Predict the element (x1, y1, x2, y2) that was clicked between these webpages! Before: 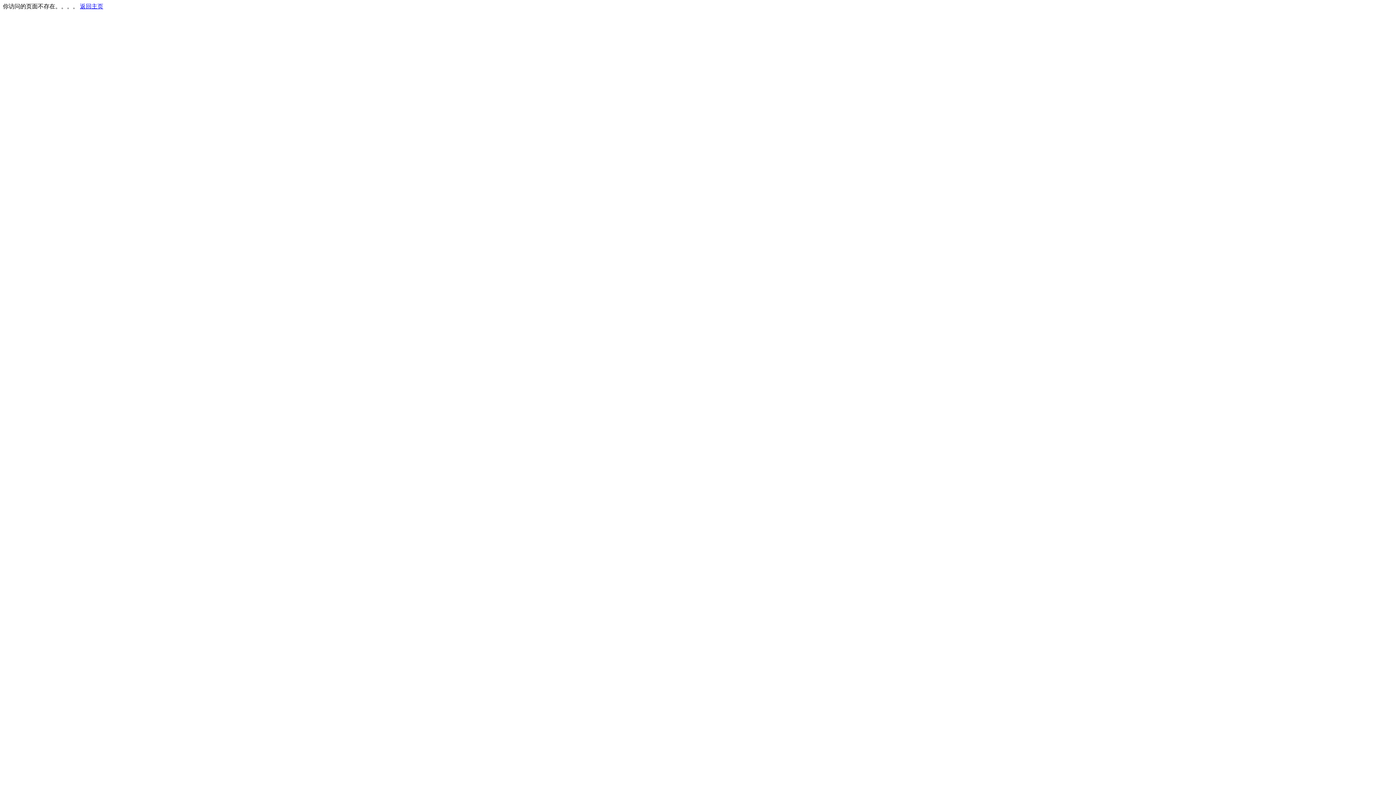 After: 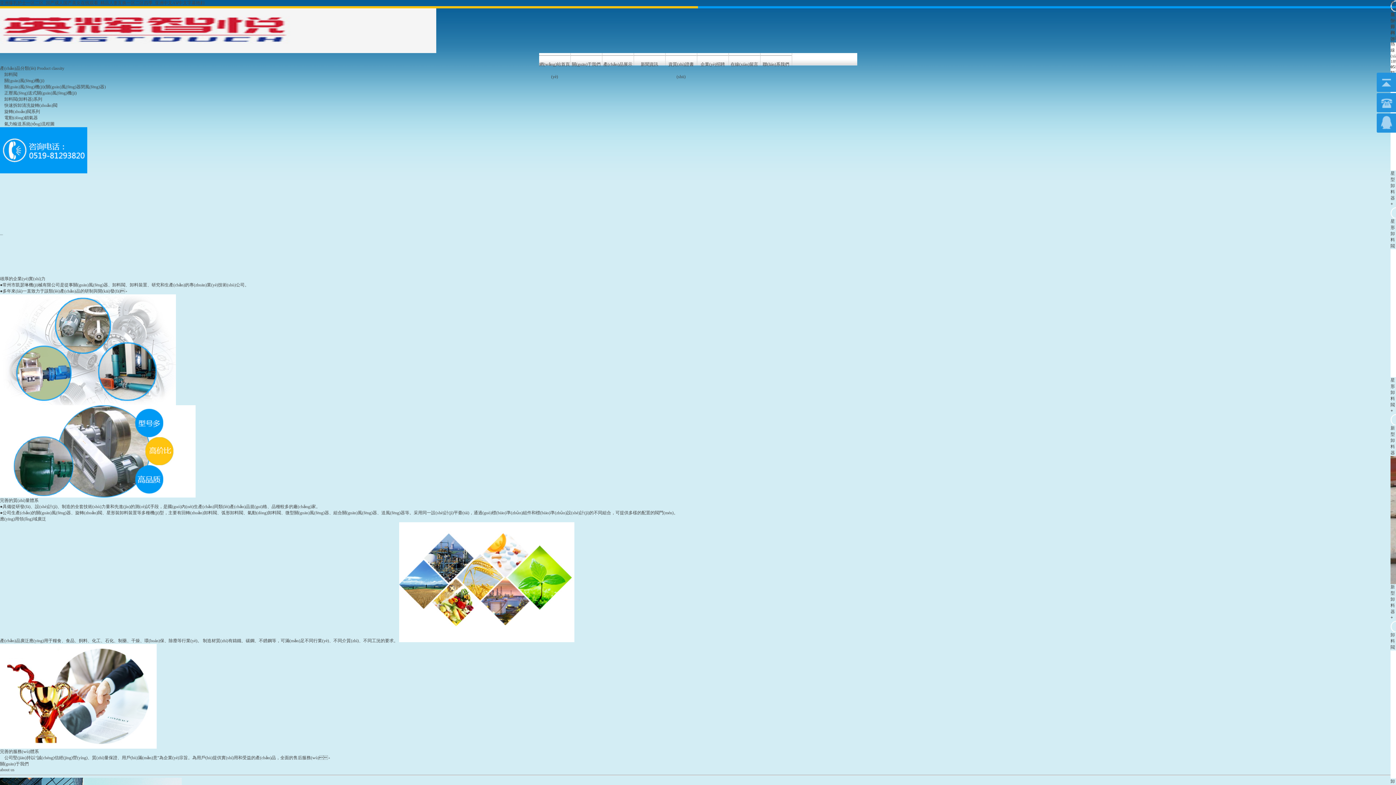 Action: label: 返回主页 bbox: (80, 3, 103, 9)